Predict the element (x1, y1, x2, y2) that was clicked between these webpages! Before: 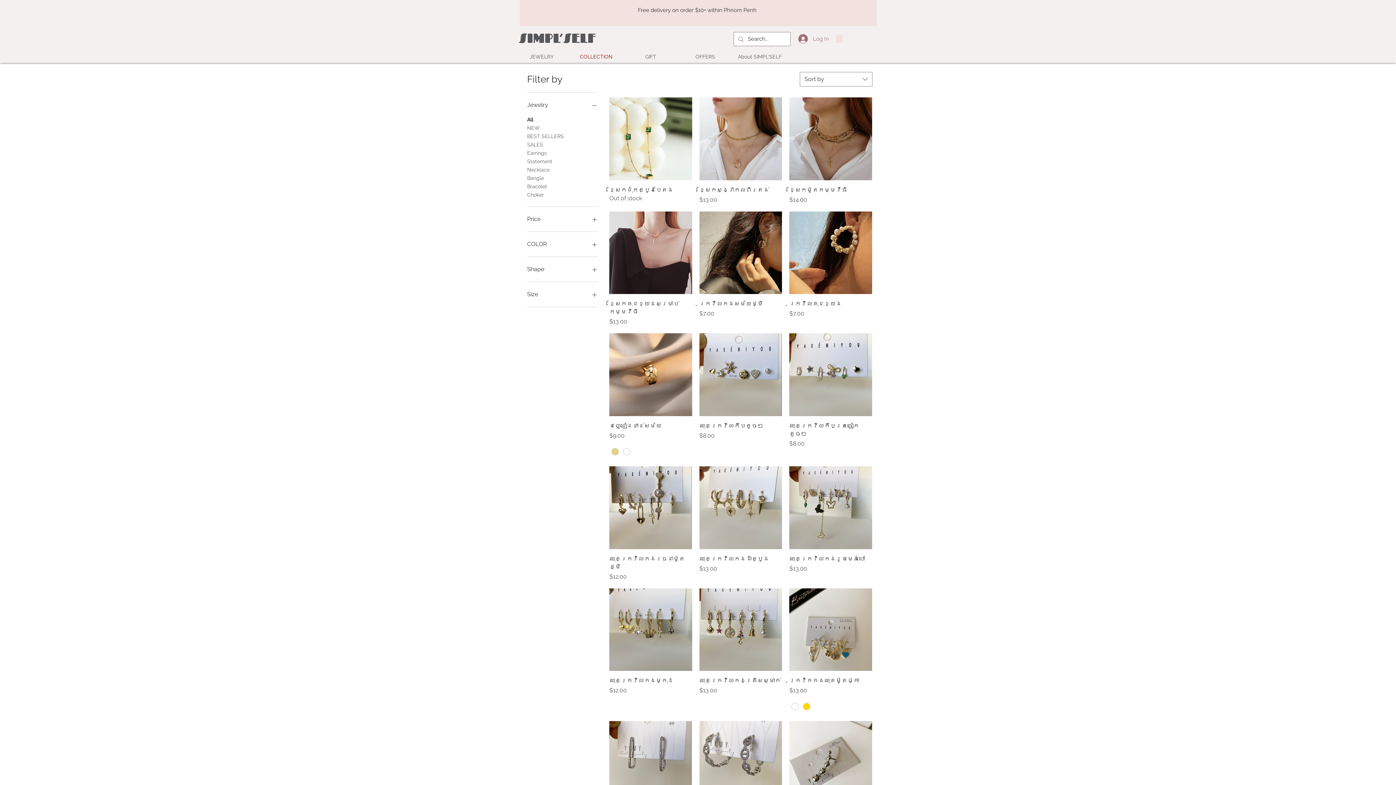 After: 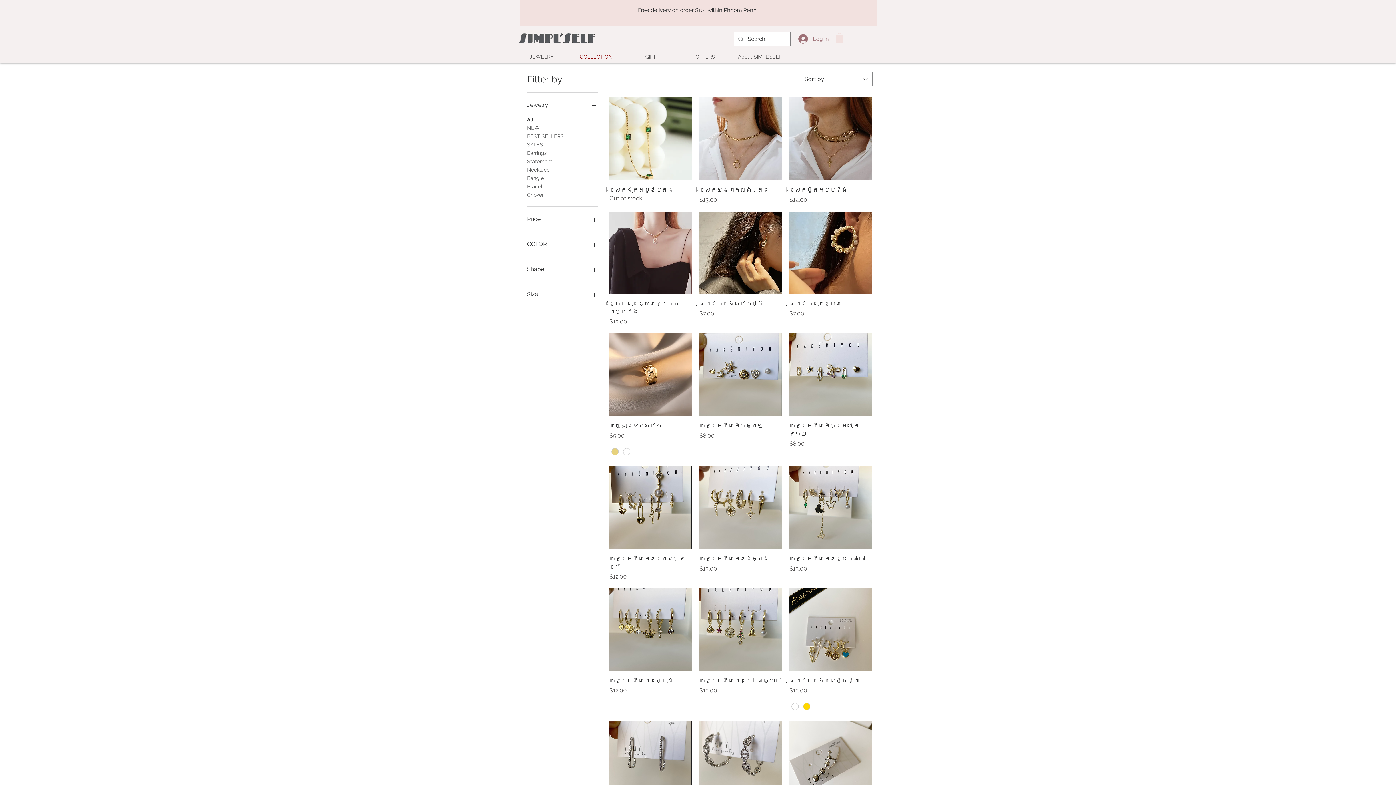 Action: bbox: (732, 51, 787, 63) label: About SIMPL'SELF